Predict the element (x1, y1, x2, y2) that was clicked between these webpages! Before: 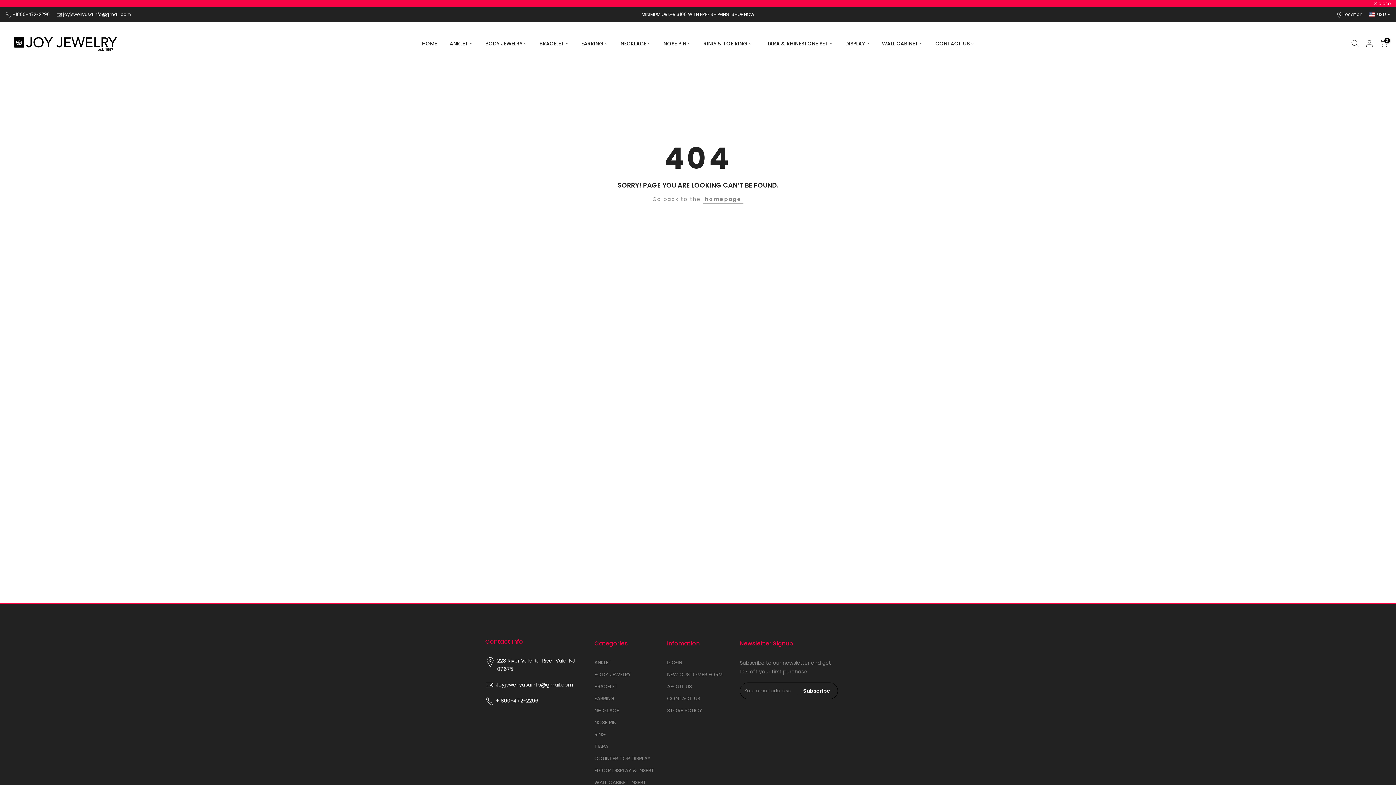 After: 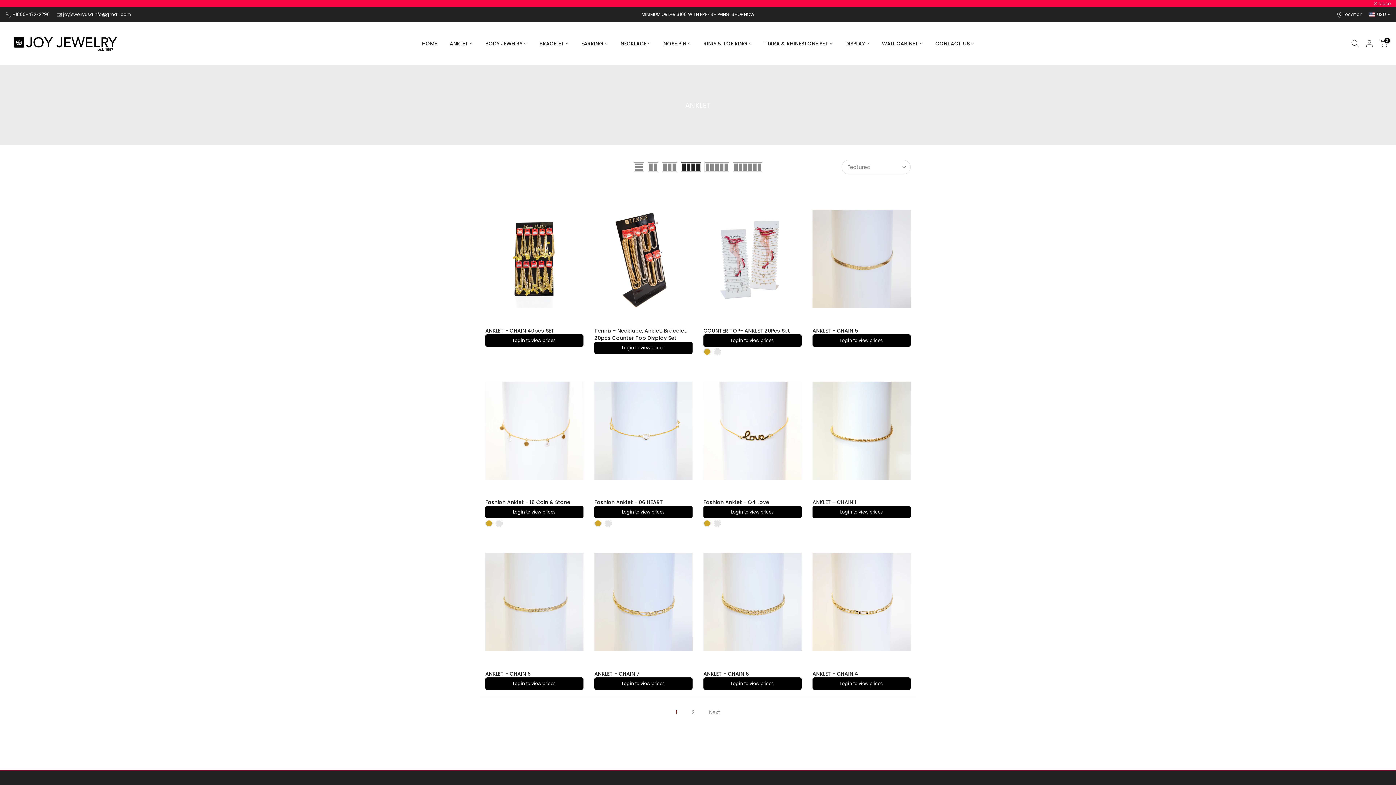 Action: bbox: (594, 659, 612, 666) label: ANKLET